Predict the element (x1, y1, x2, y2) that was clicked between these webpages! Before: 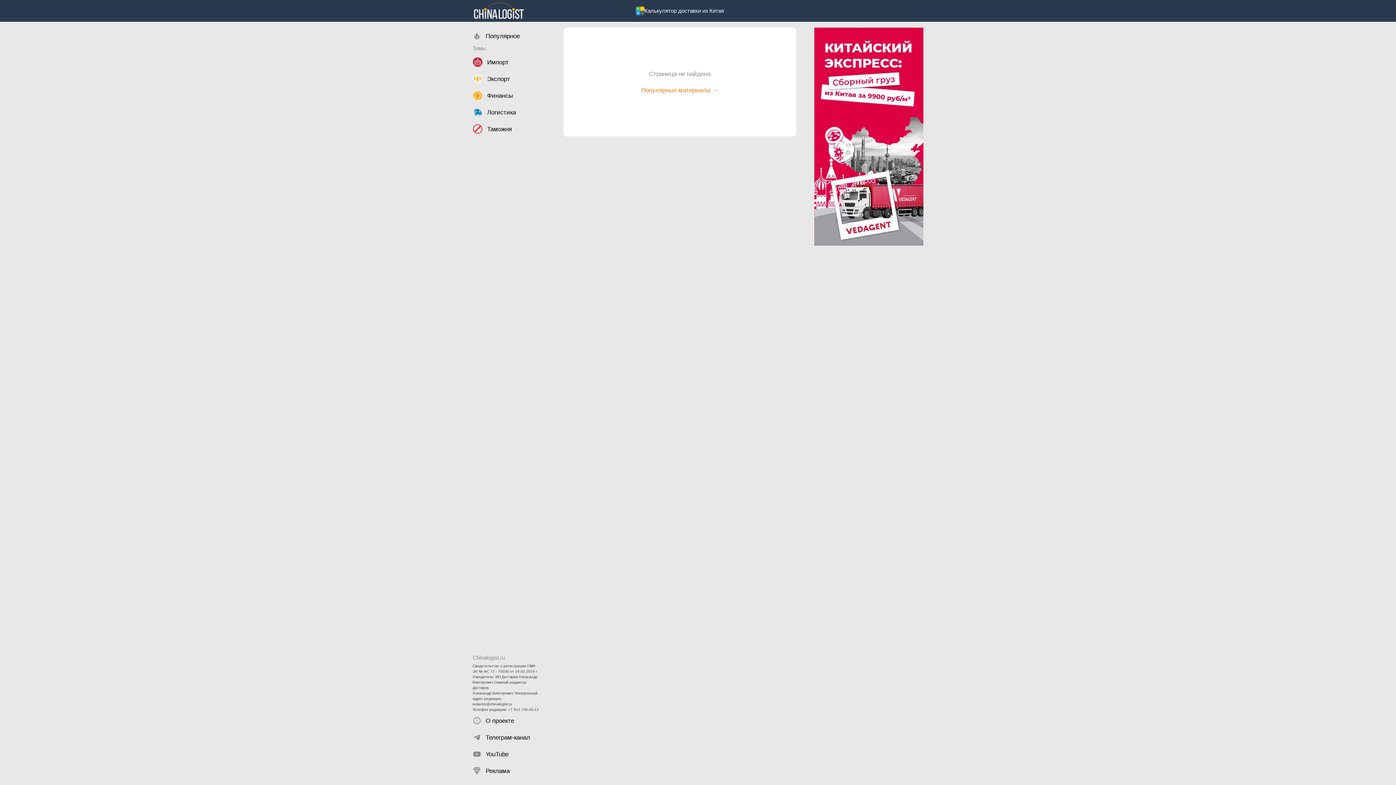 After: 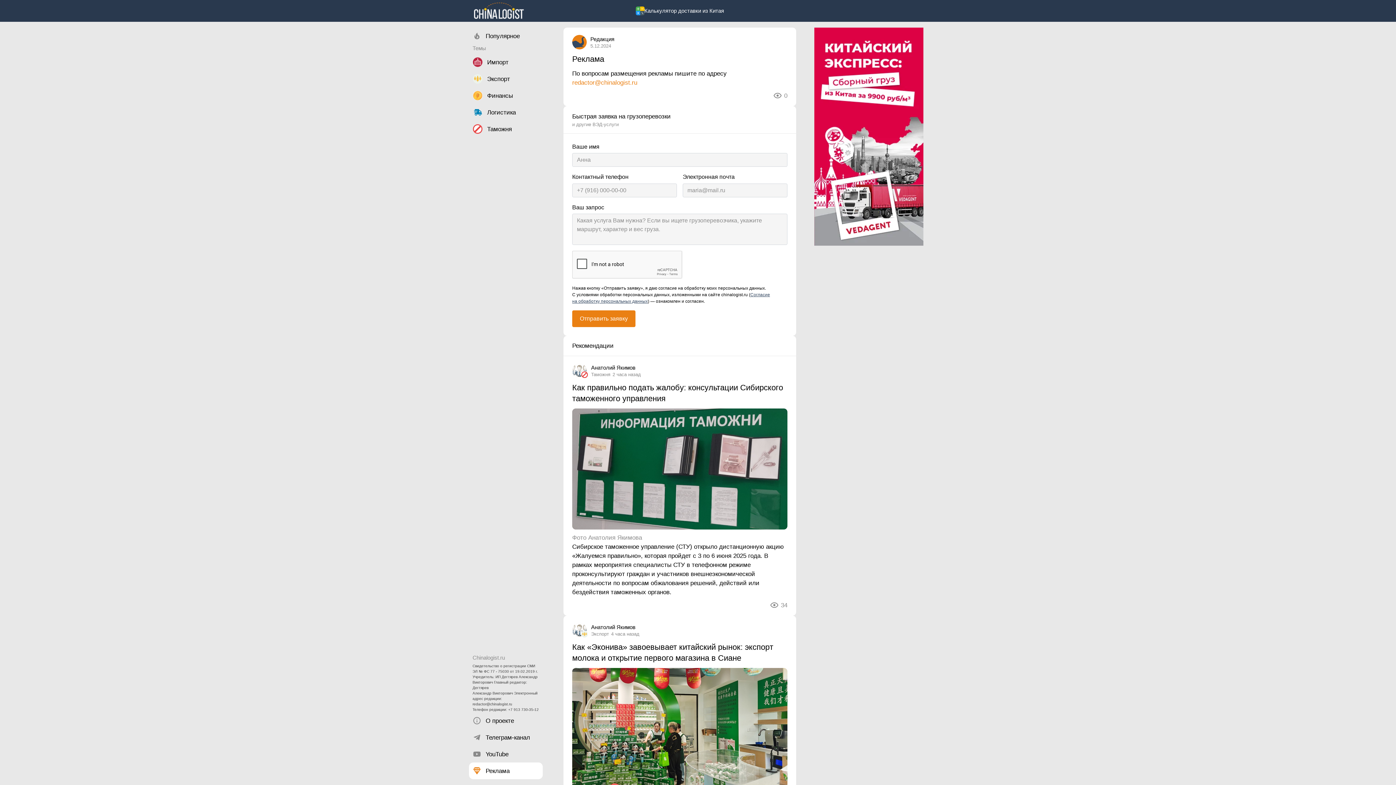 Action: label: Реклама bbox: (469, 762, 542, 779)